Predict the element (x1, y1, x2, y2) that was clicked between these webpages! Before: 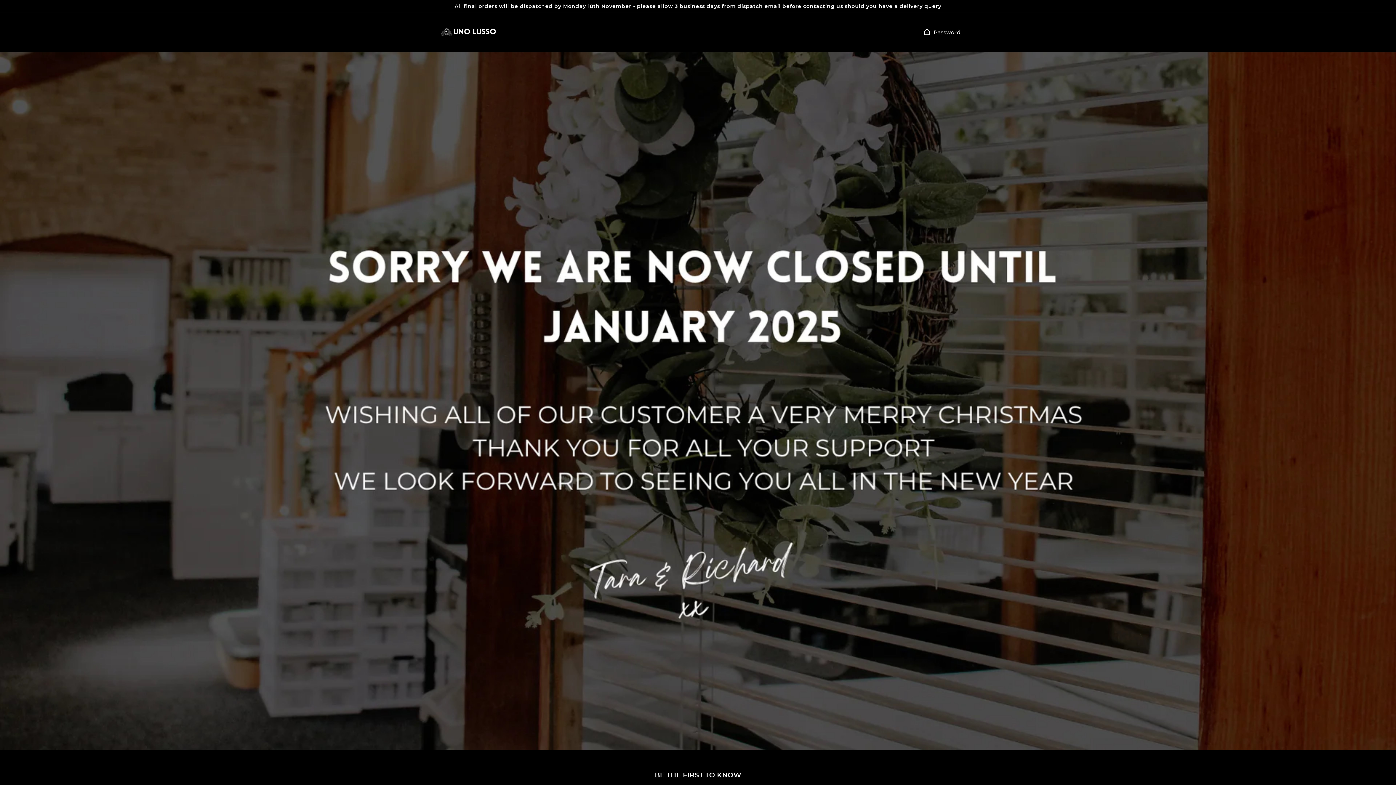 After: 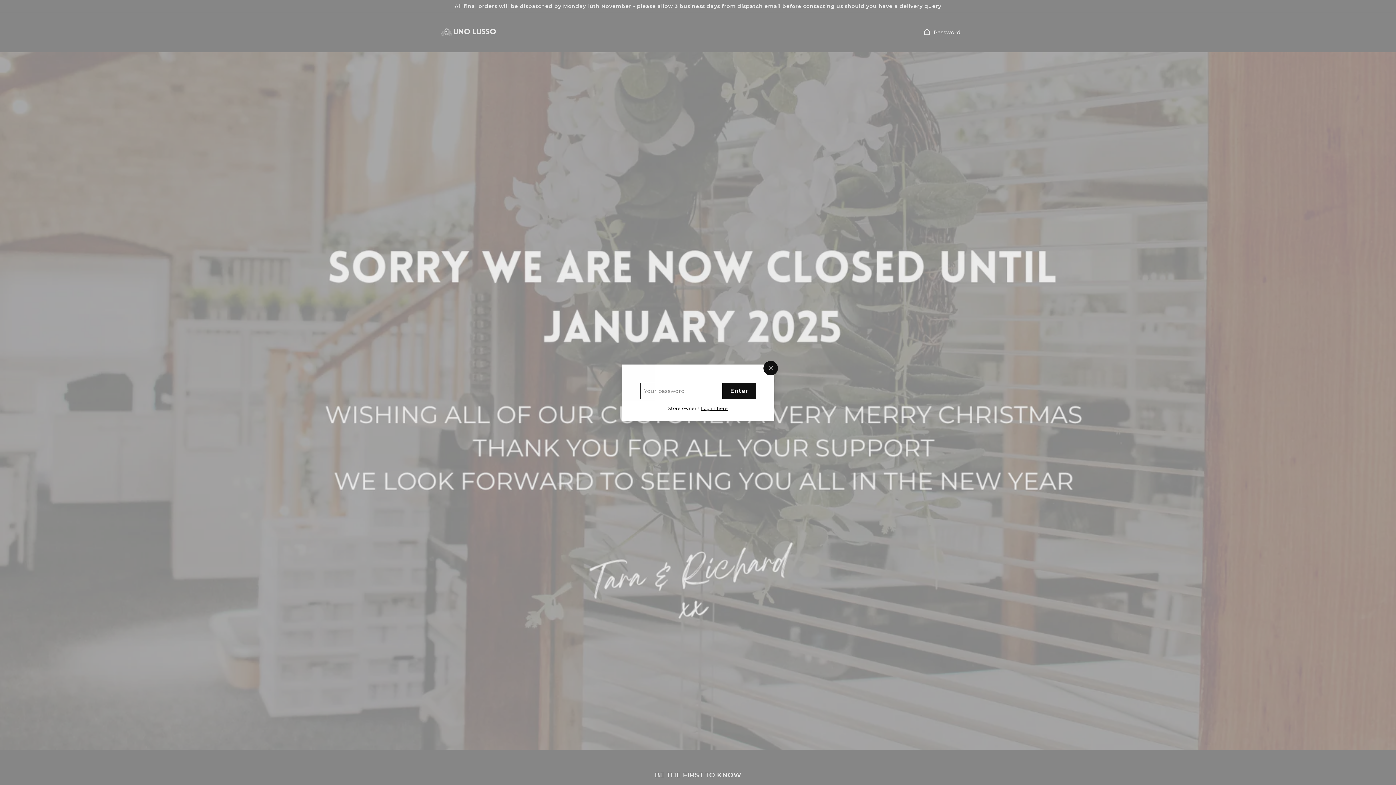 Action: label:  Password bbox: (923, 28, 960, 36)